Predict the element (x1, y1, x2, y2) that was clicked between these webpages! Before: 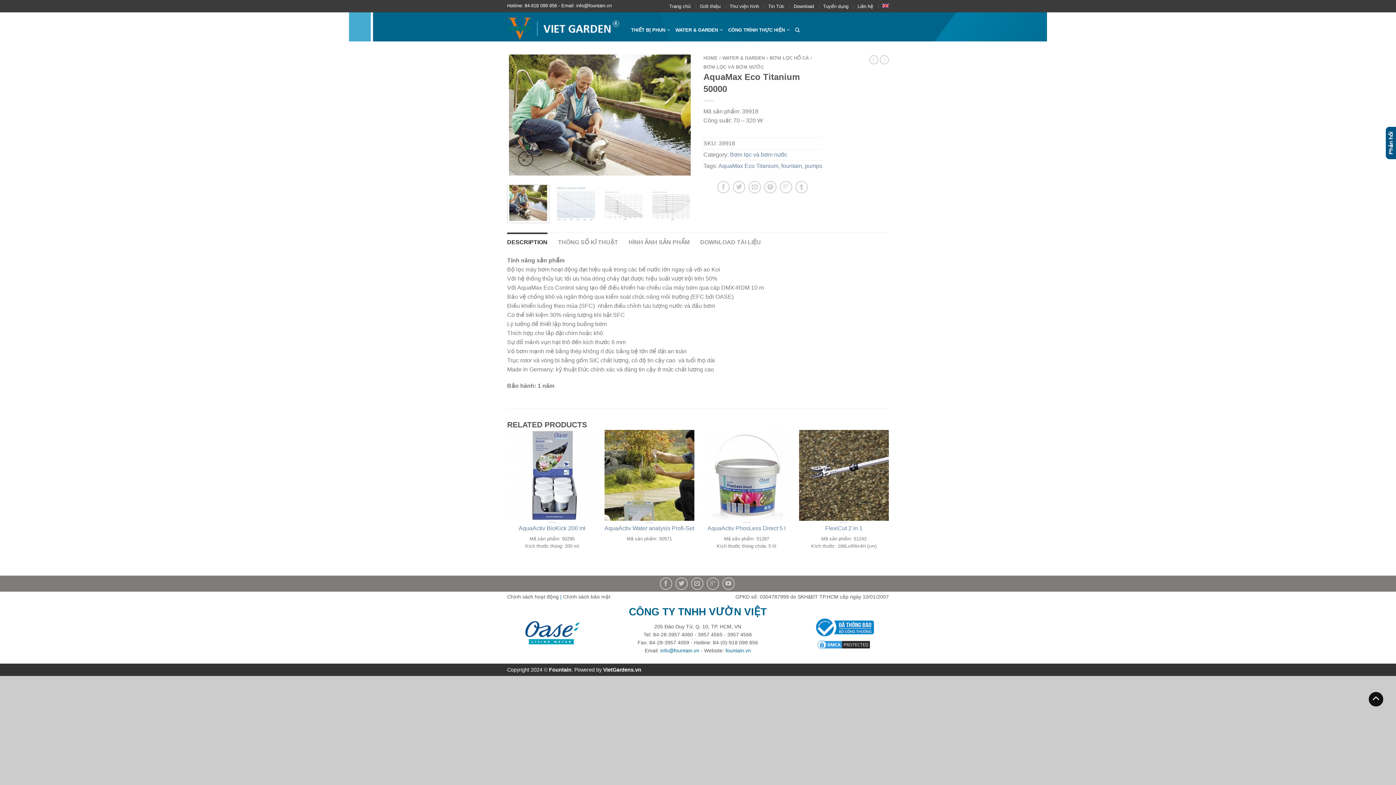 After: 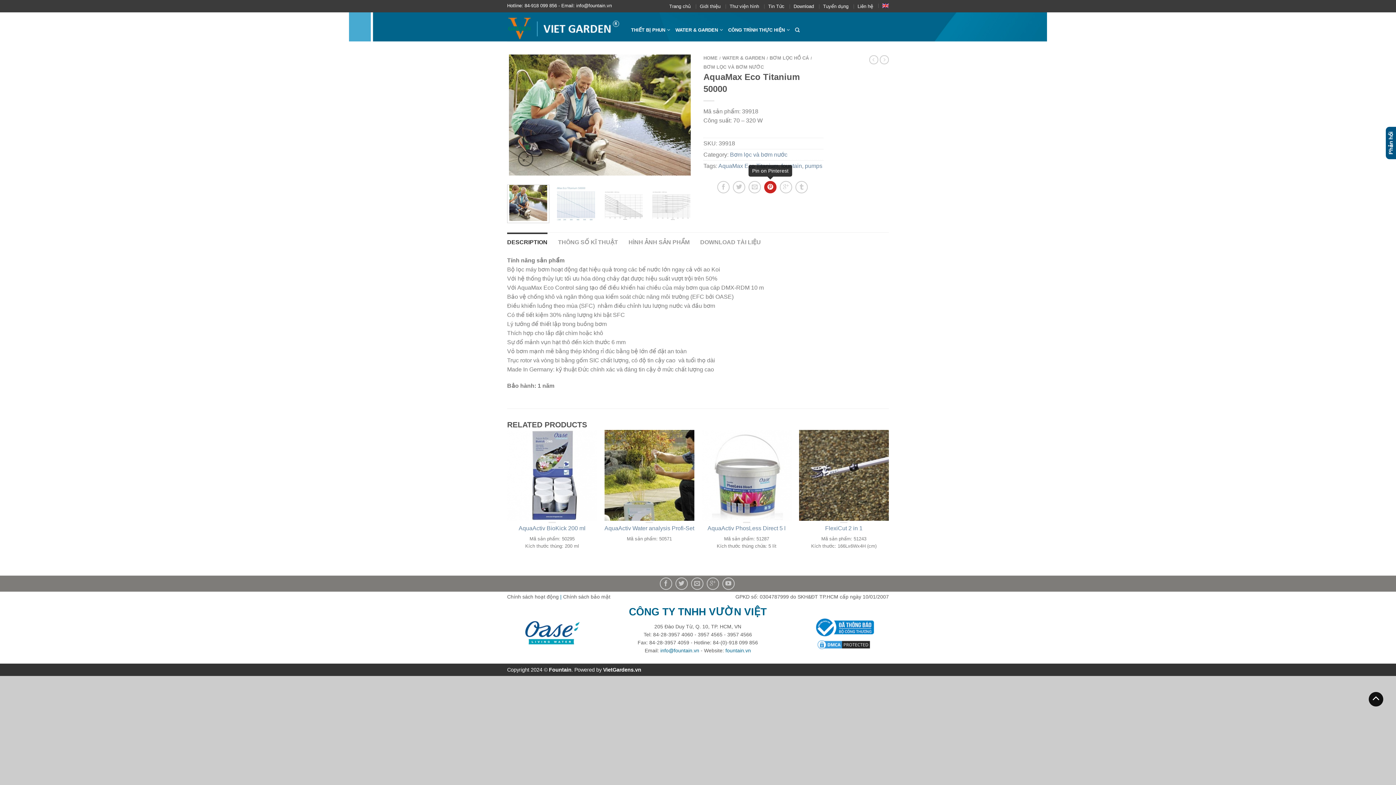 Action: bbox: (764, 181, 776, 193)